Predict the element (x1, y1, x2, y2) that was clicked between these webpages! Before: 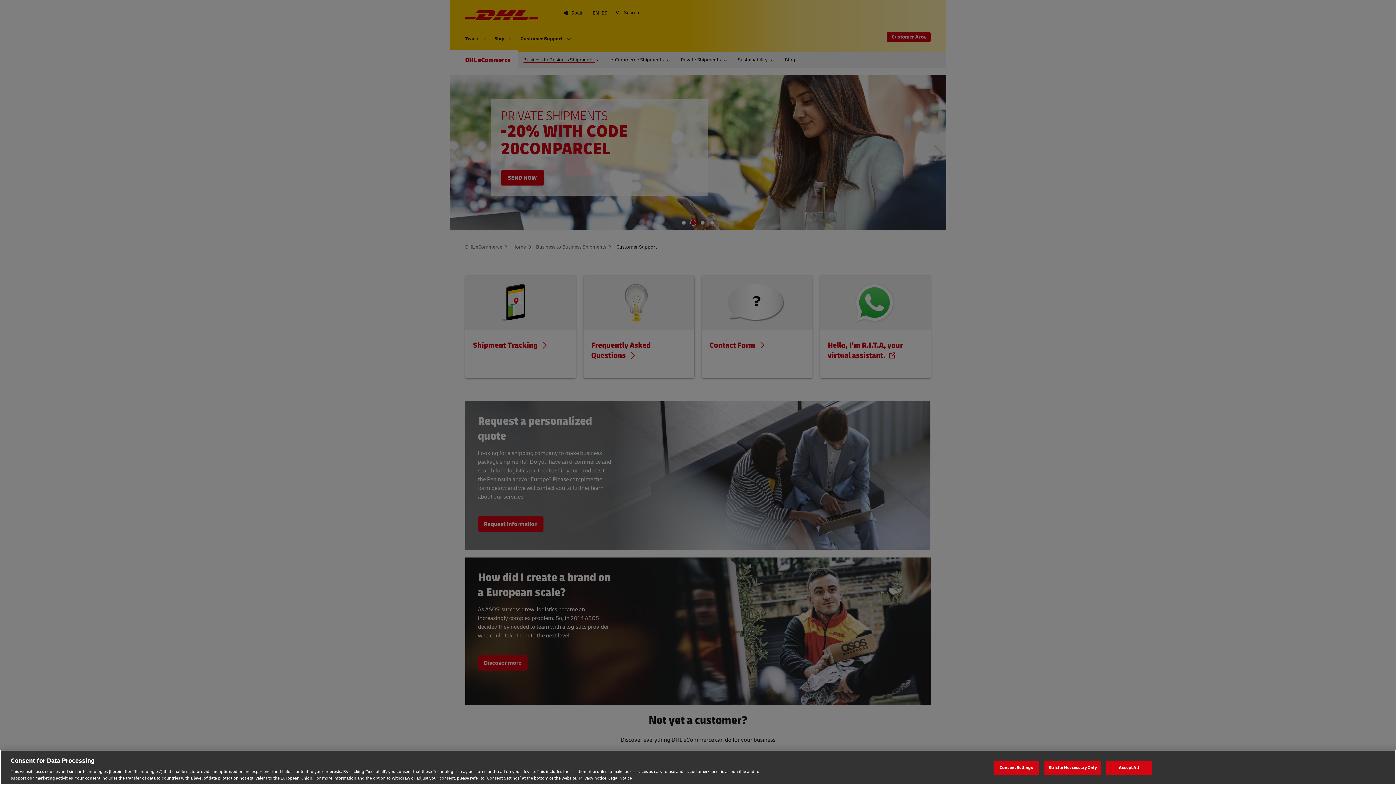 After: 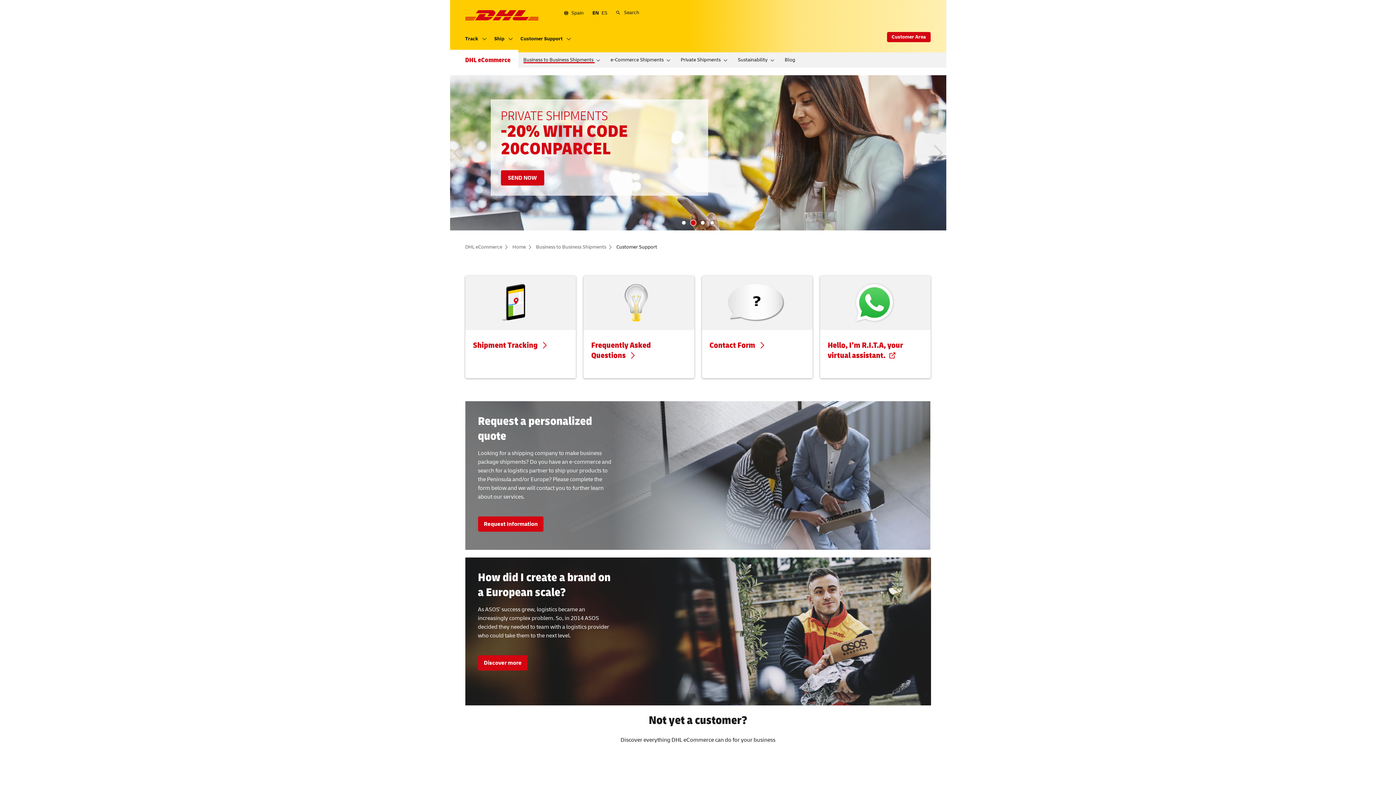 Action: label: Accept All bbox: (1106, 760, 1152, 775)